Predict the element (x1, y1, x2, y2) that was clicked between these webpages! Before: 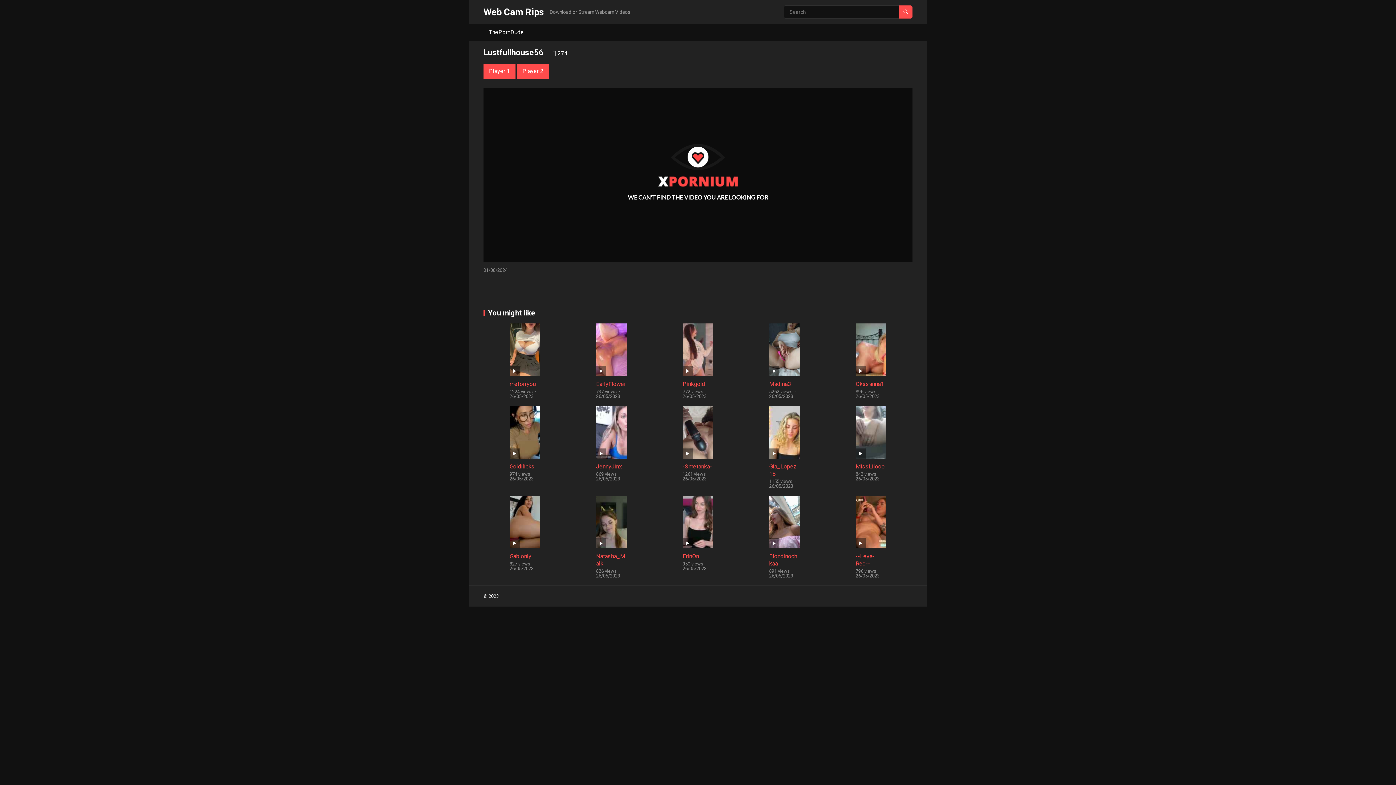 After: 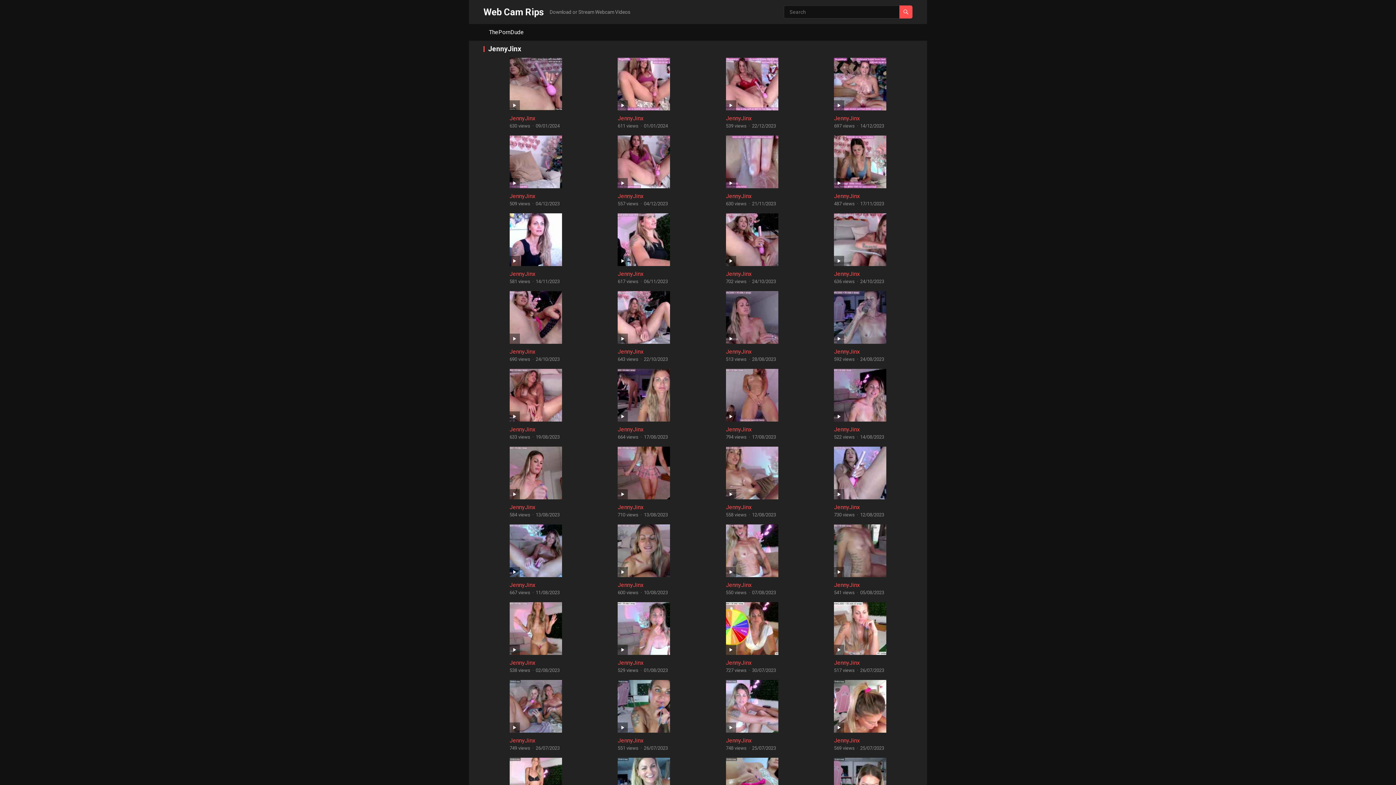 Action: label: JennyJinx bbox: (596, 463, 622, 470)